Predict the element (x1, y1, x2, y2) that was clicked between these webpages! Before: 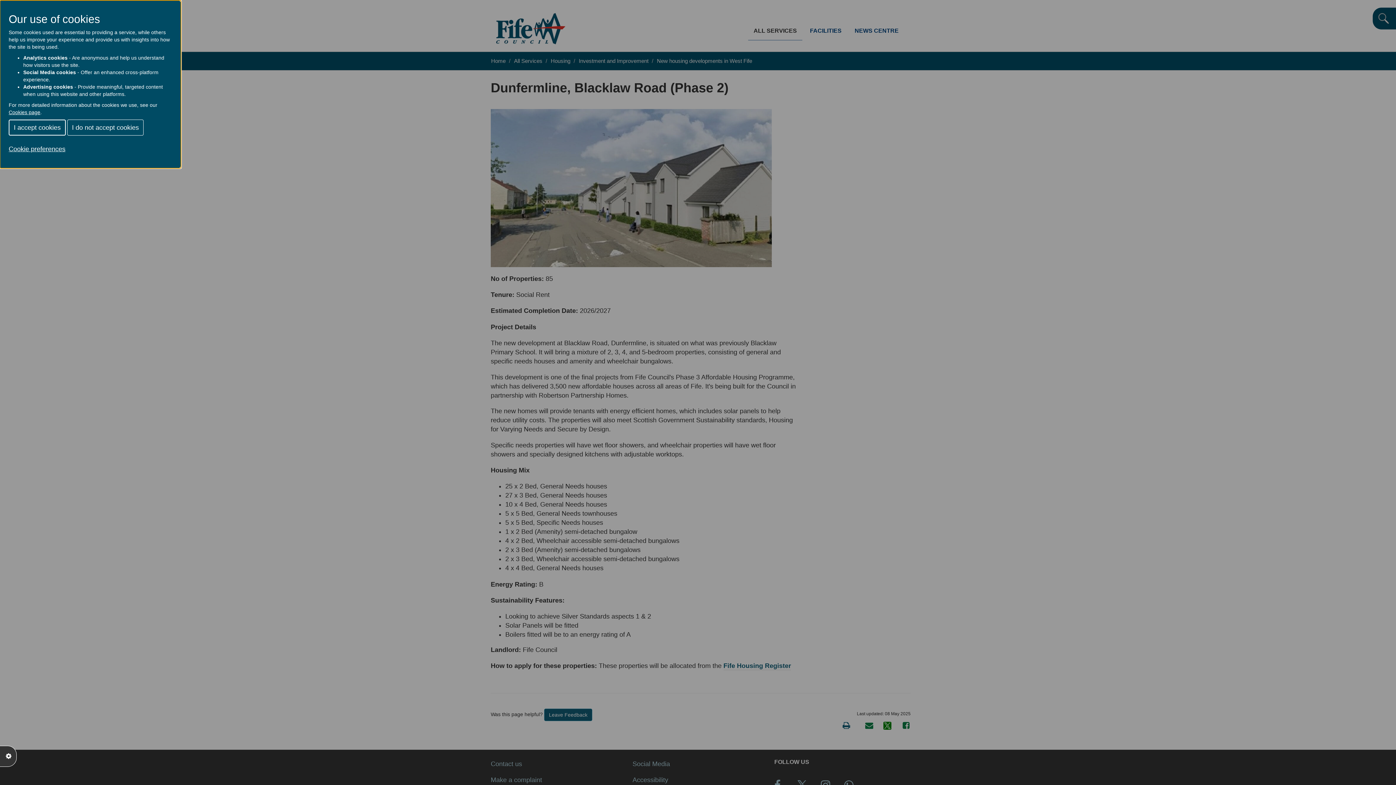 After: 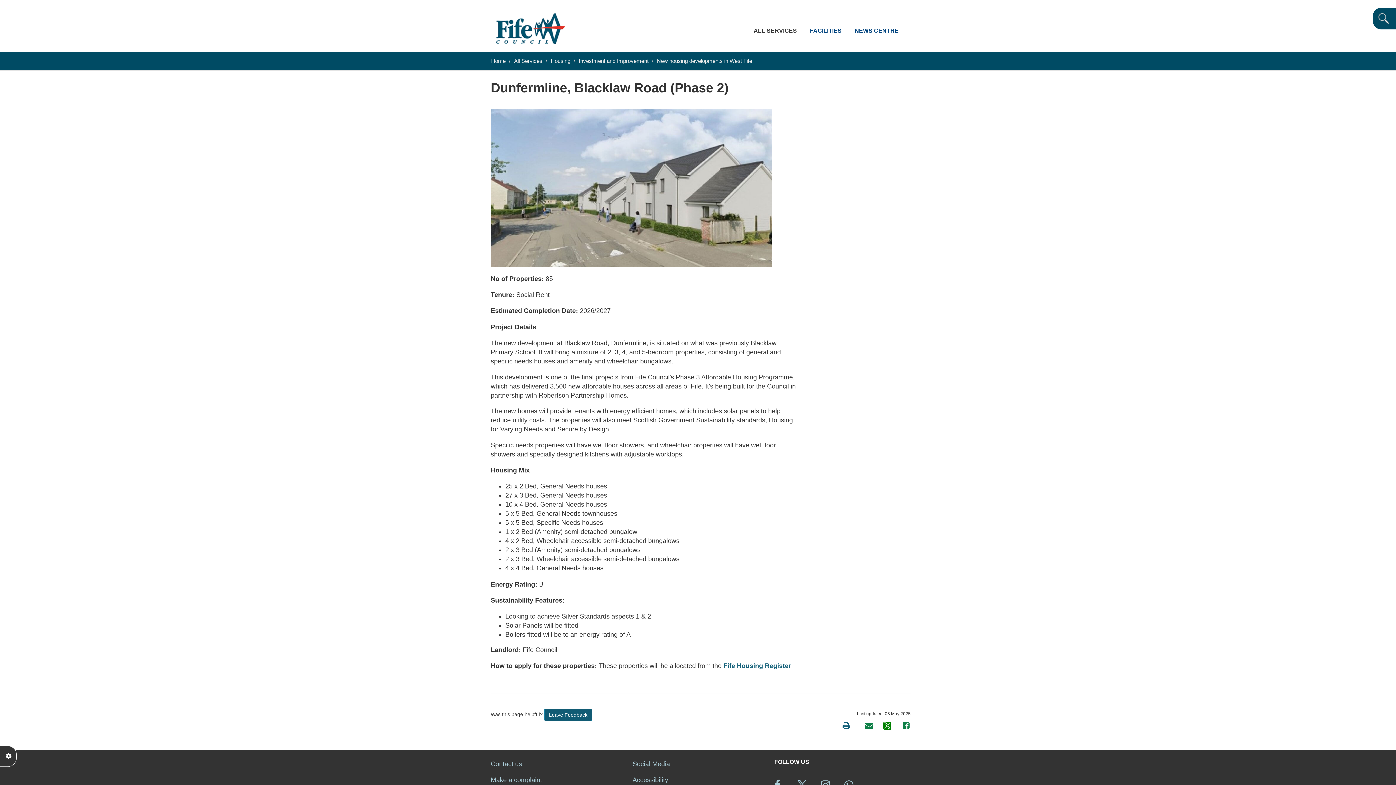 Action: bbox: (8, 119, 65, 135) label: I accept cookies